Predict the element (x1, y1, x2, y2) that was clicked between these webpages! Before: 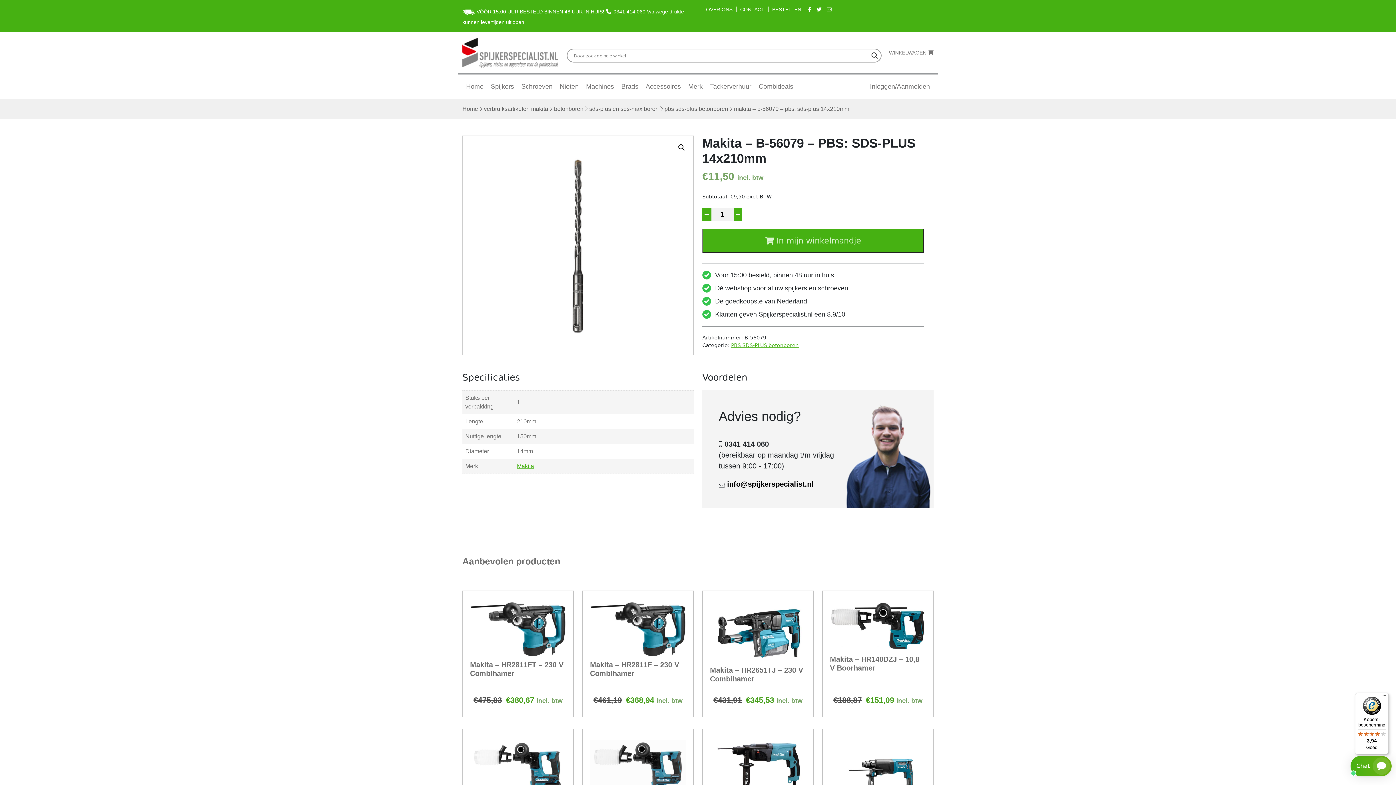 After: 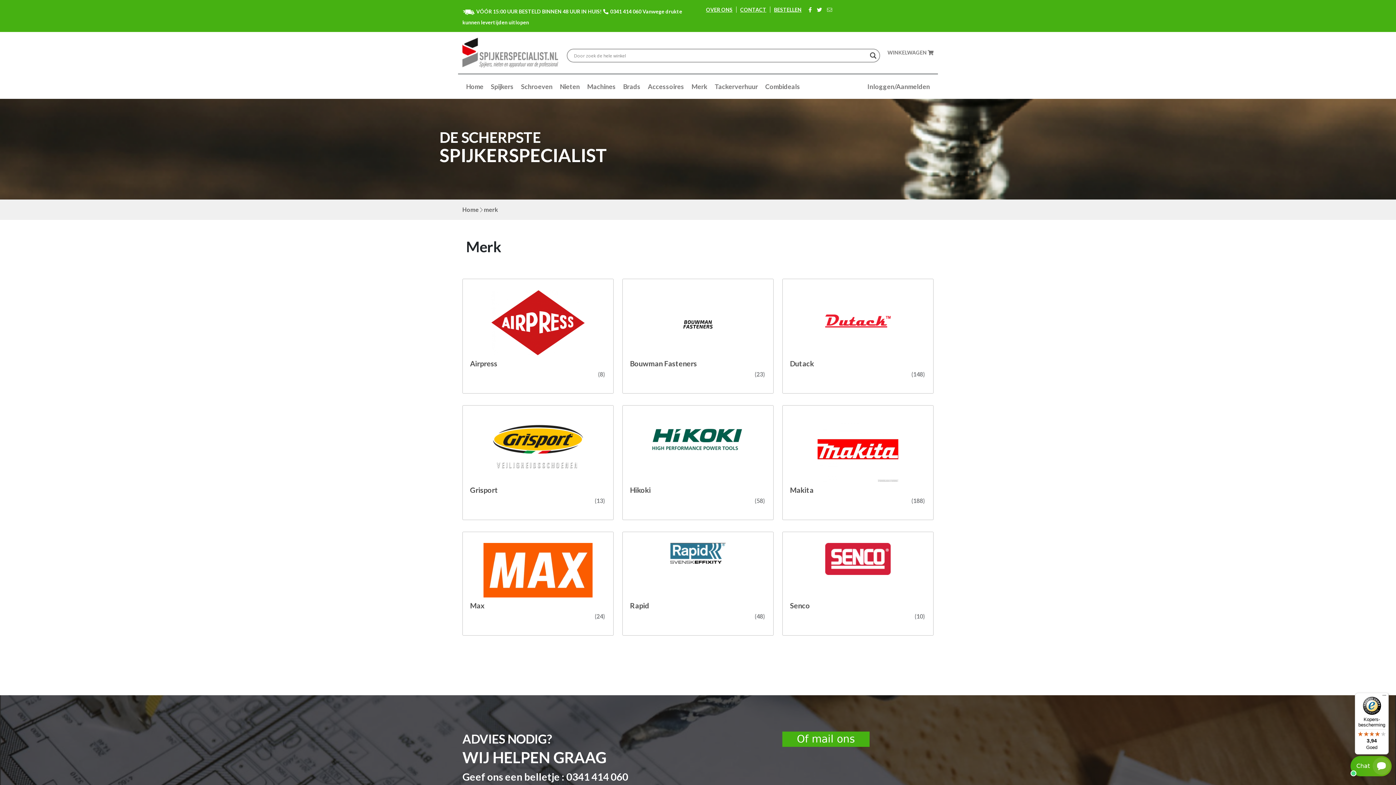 Action: bbox: (688, 81, 702, 91) label: Merk